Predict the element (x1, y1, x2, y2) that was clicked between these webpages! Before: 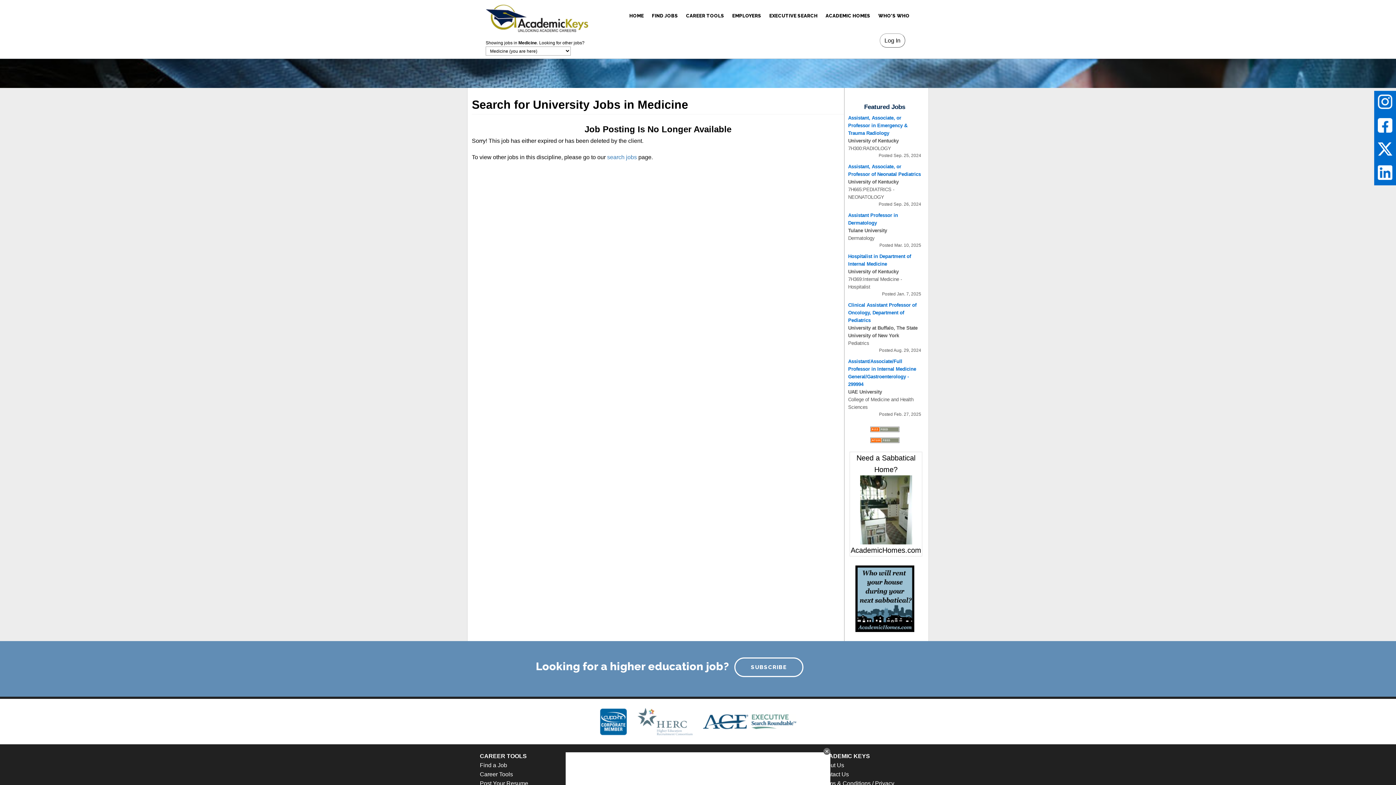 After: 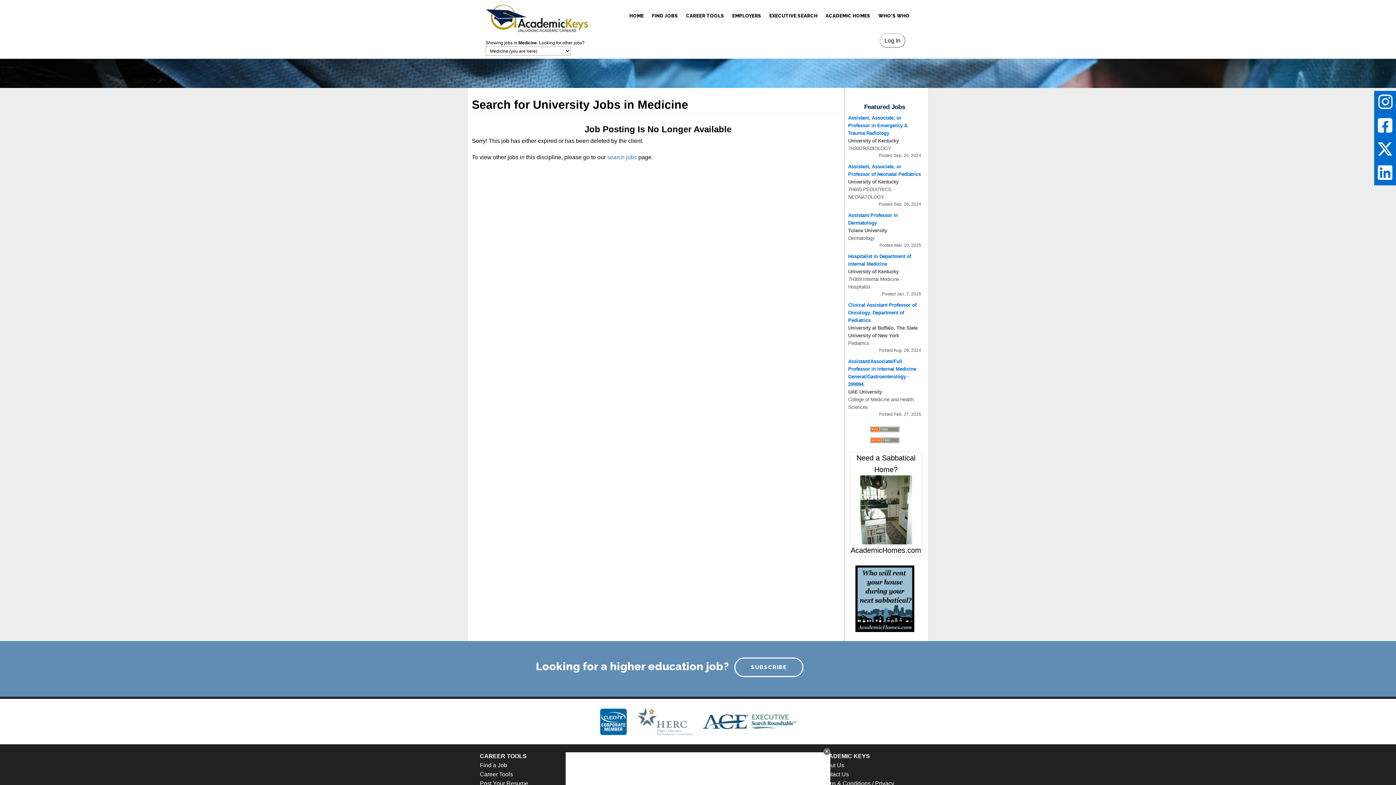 Action: bbox: (1378, 98, 1392, 104)